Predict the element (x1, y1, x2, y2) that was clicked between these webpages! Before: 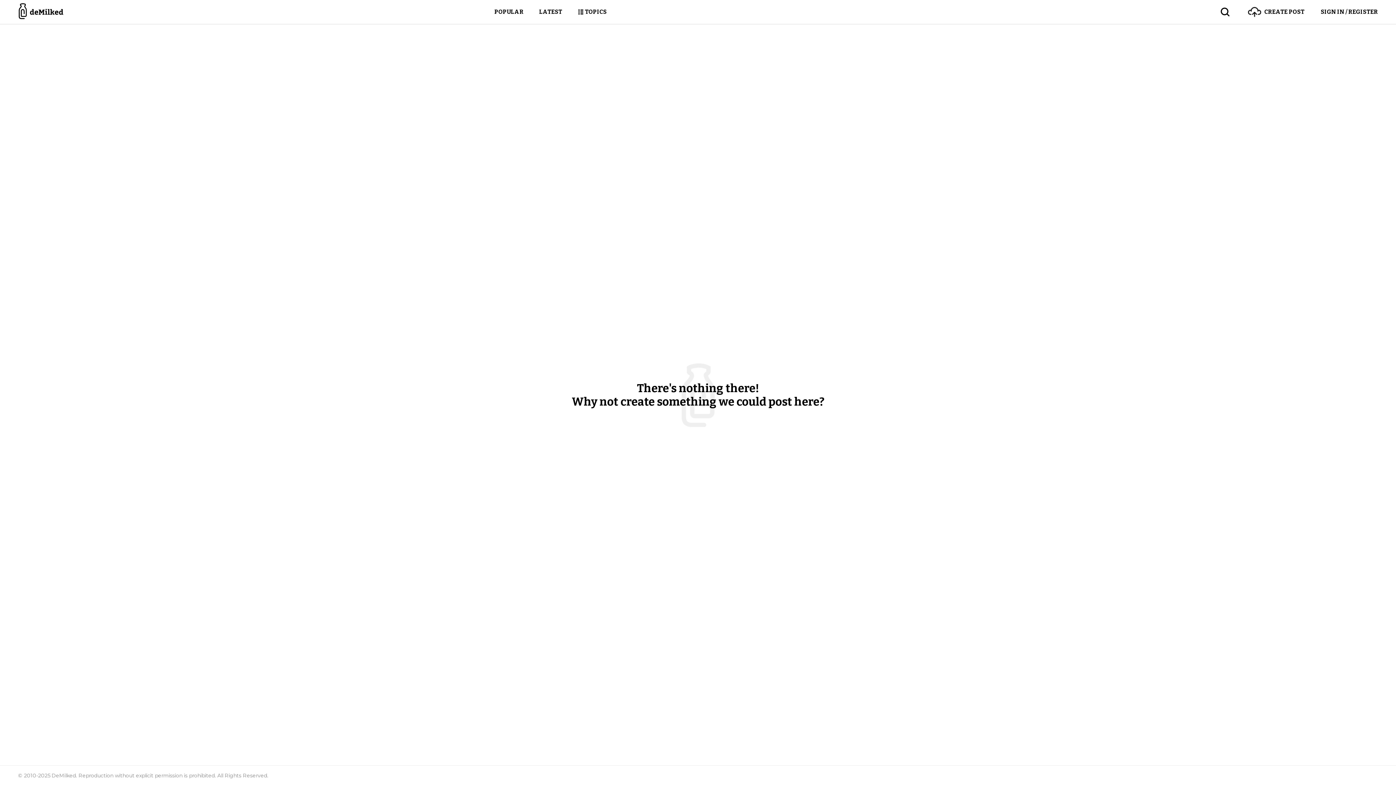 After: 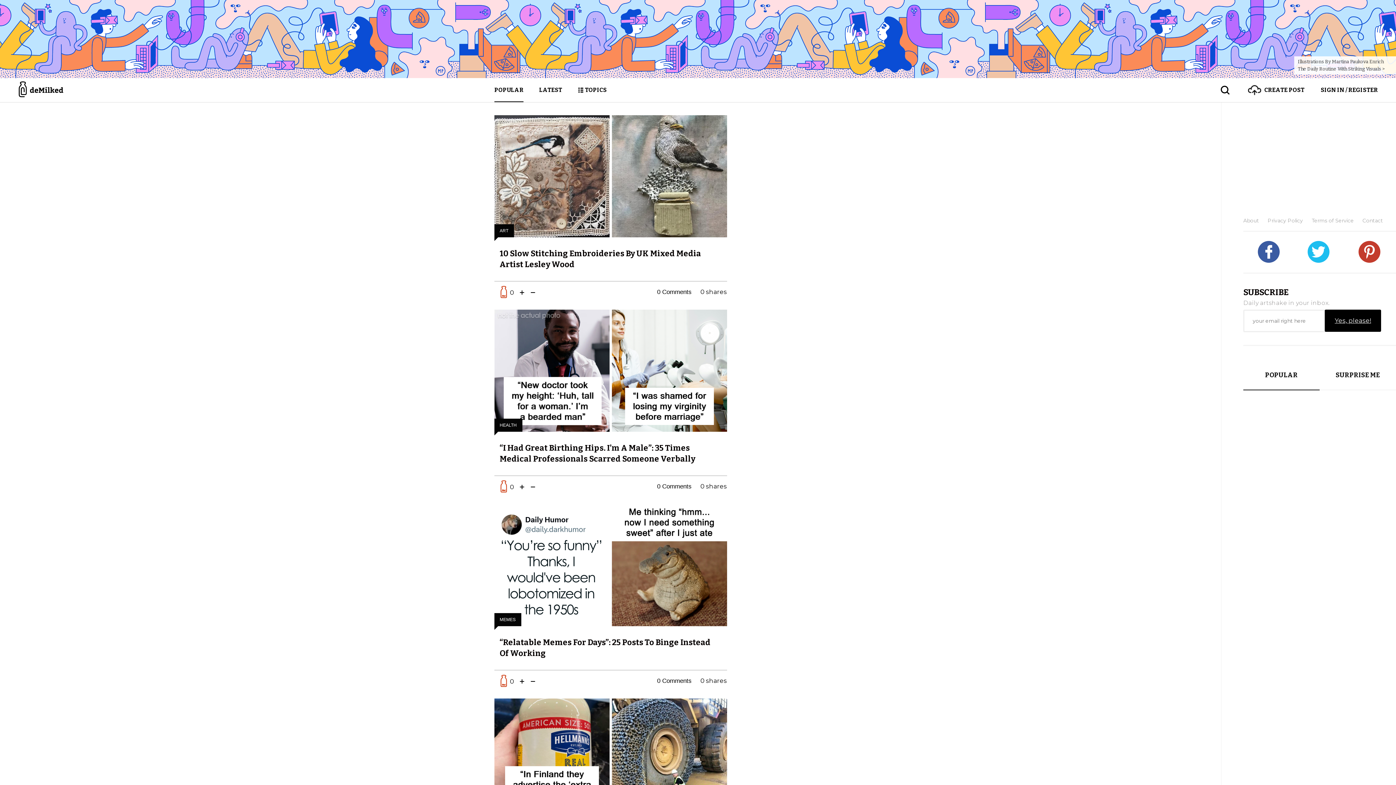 Action: bbox: (18, 0, 64, 24)